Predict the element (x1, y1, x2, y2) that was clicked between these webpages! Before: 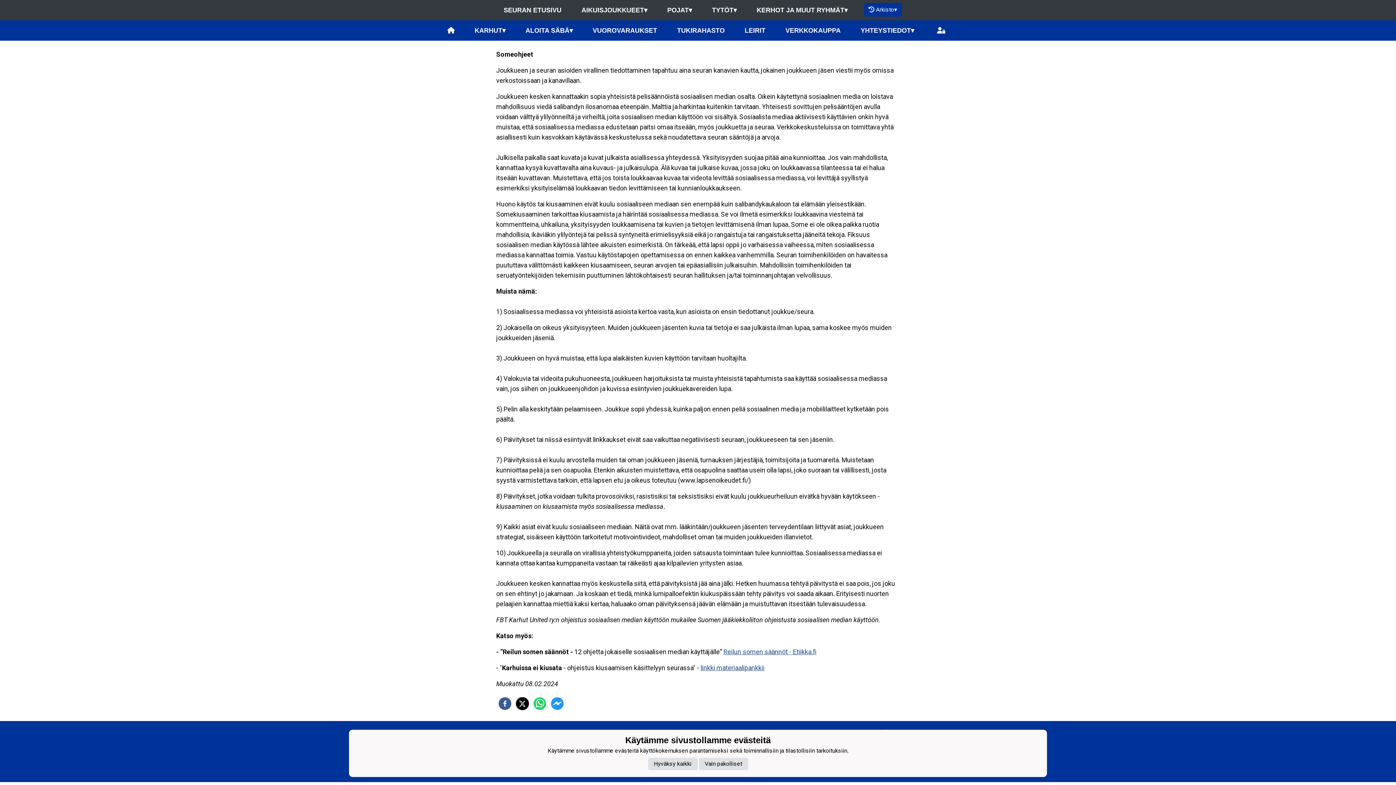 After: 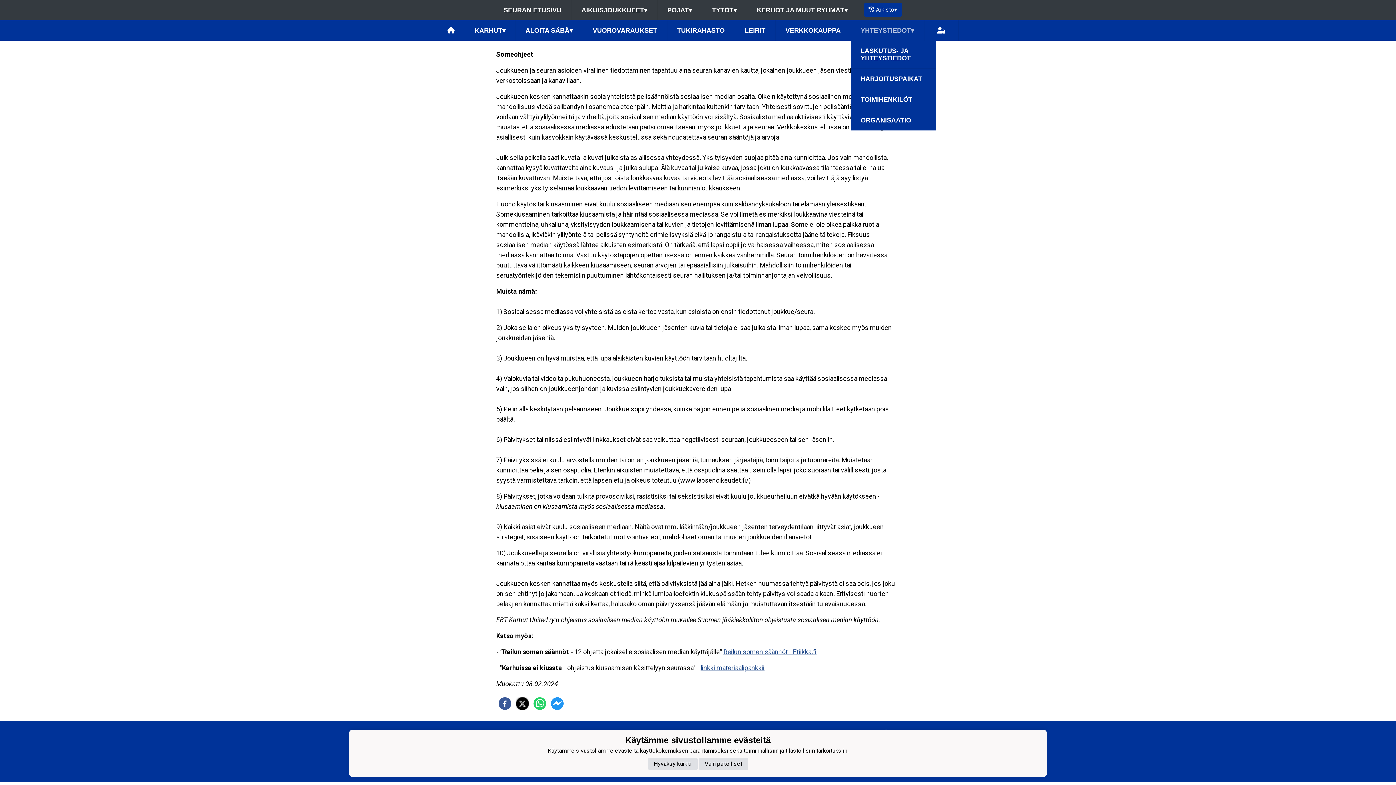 Action: bbox: (851, 20, 924, 40) label: YHTEYSTIEDOT▾